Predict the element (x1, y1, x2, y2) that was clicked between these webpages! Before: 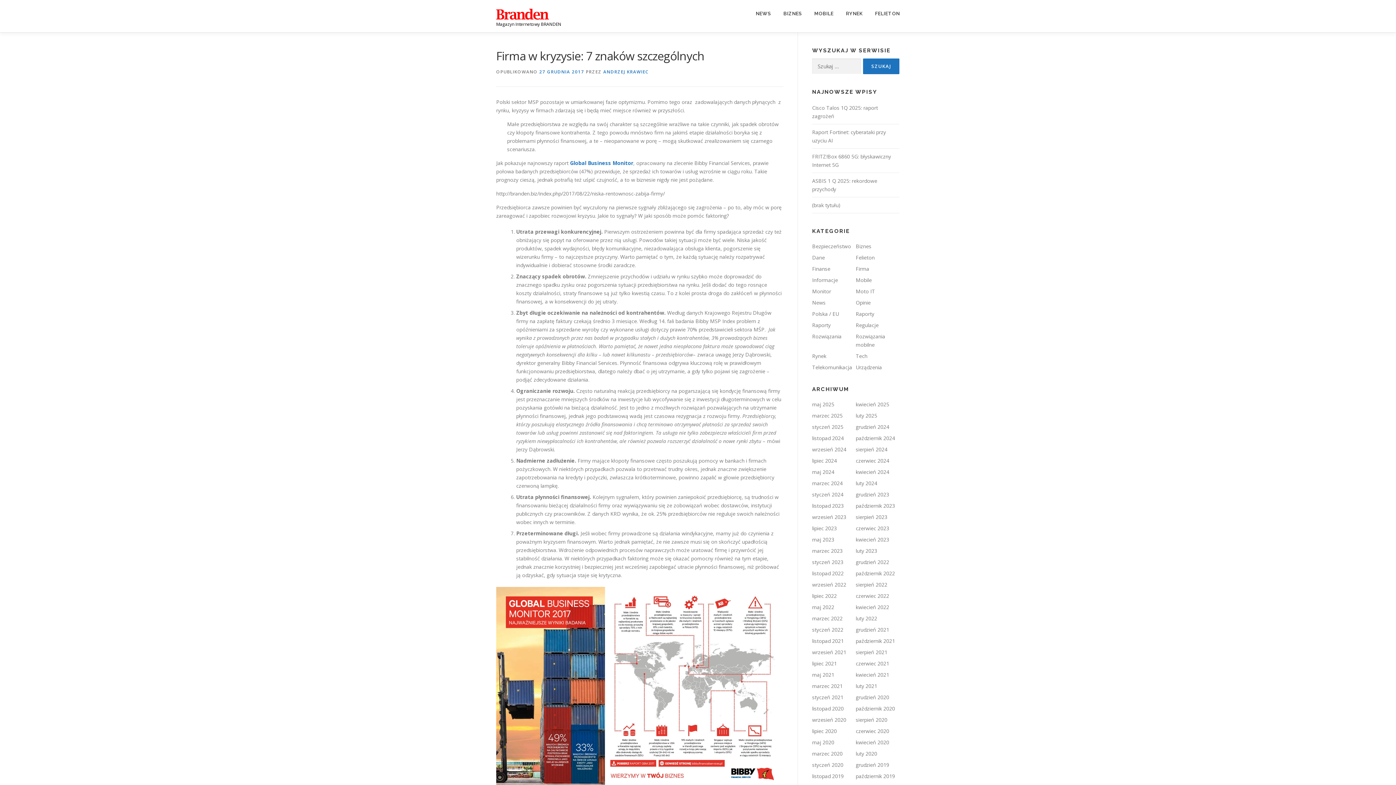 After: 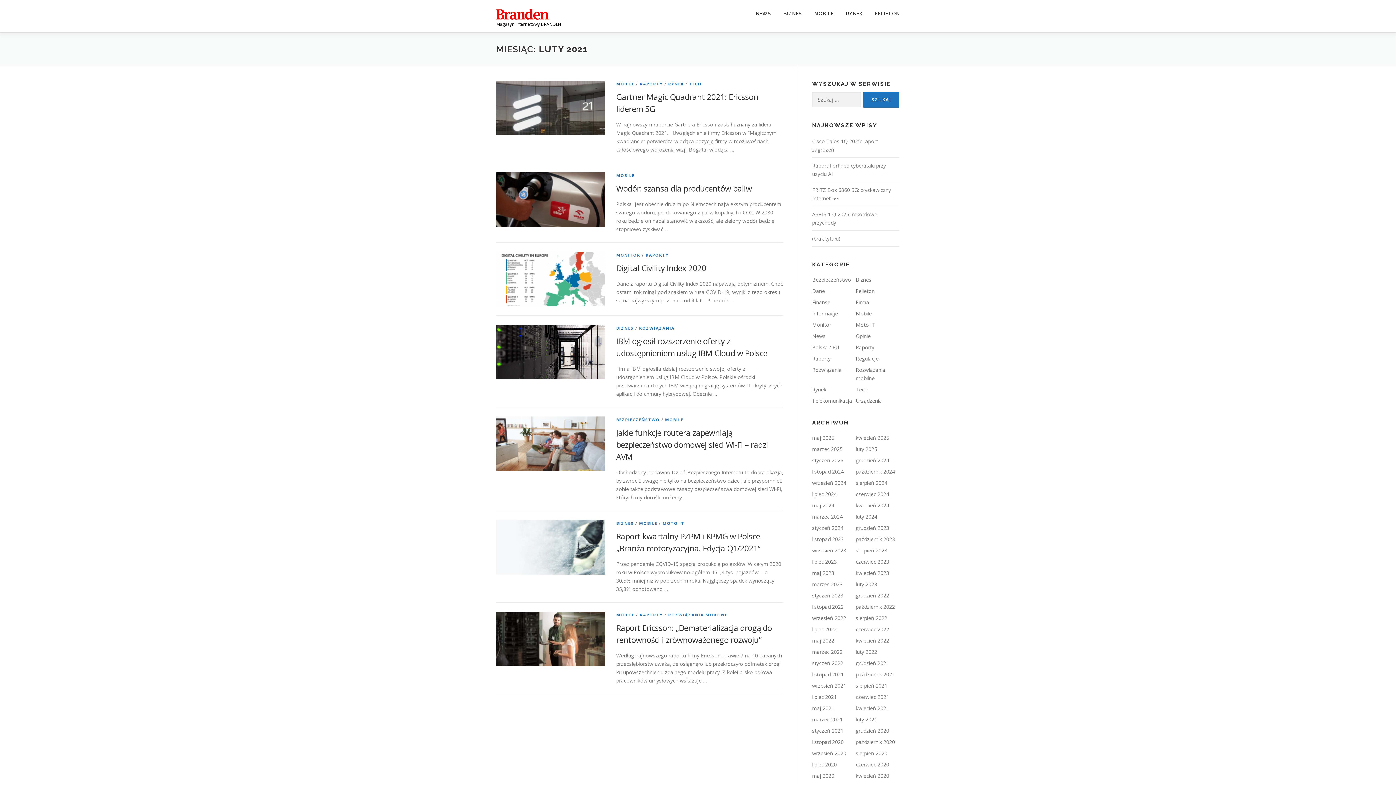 Action: label: luty 2021 bbox: (856, 682, 877, 689)